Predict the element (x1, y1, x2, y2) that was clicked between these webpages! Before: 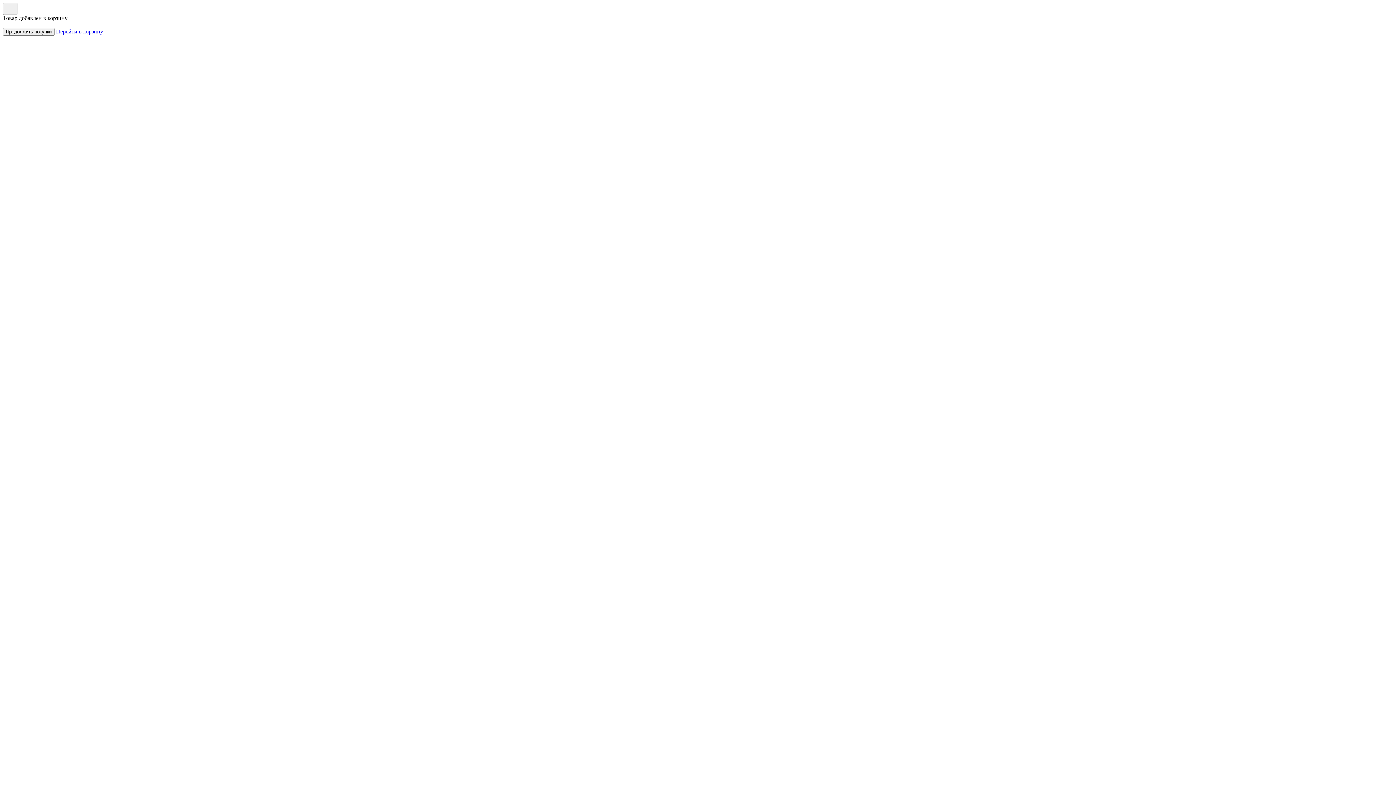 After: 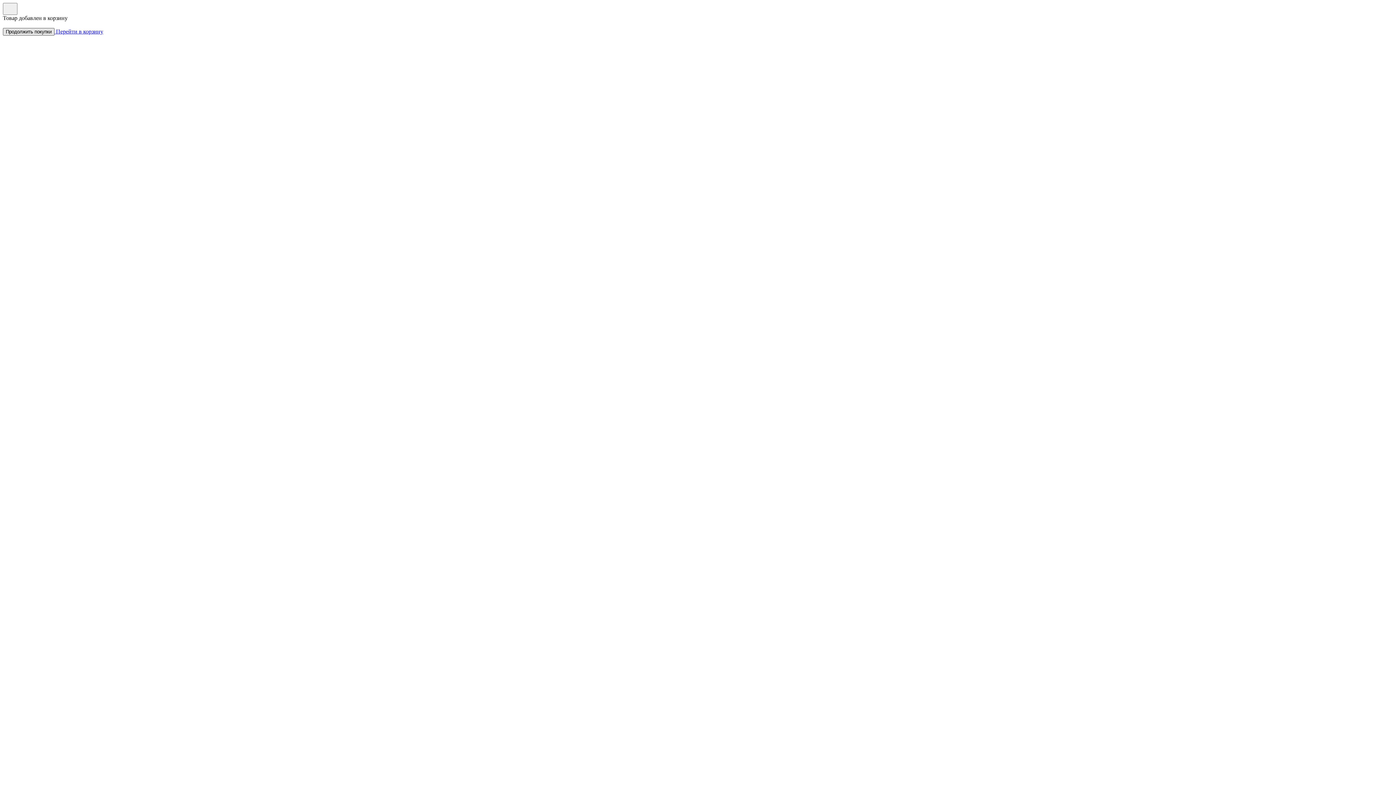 Action: bbox: (2, 28, 54, 35) label: Продолжить покупки